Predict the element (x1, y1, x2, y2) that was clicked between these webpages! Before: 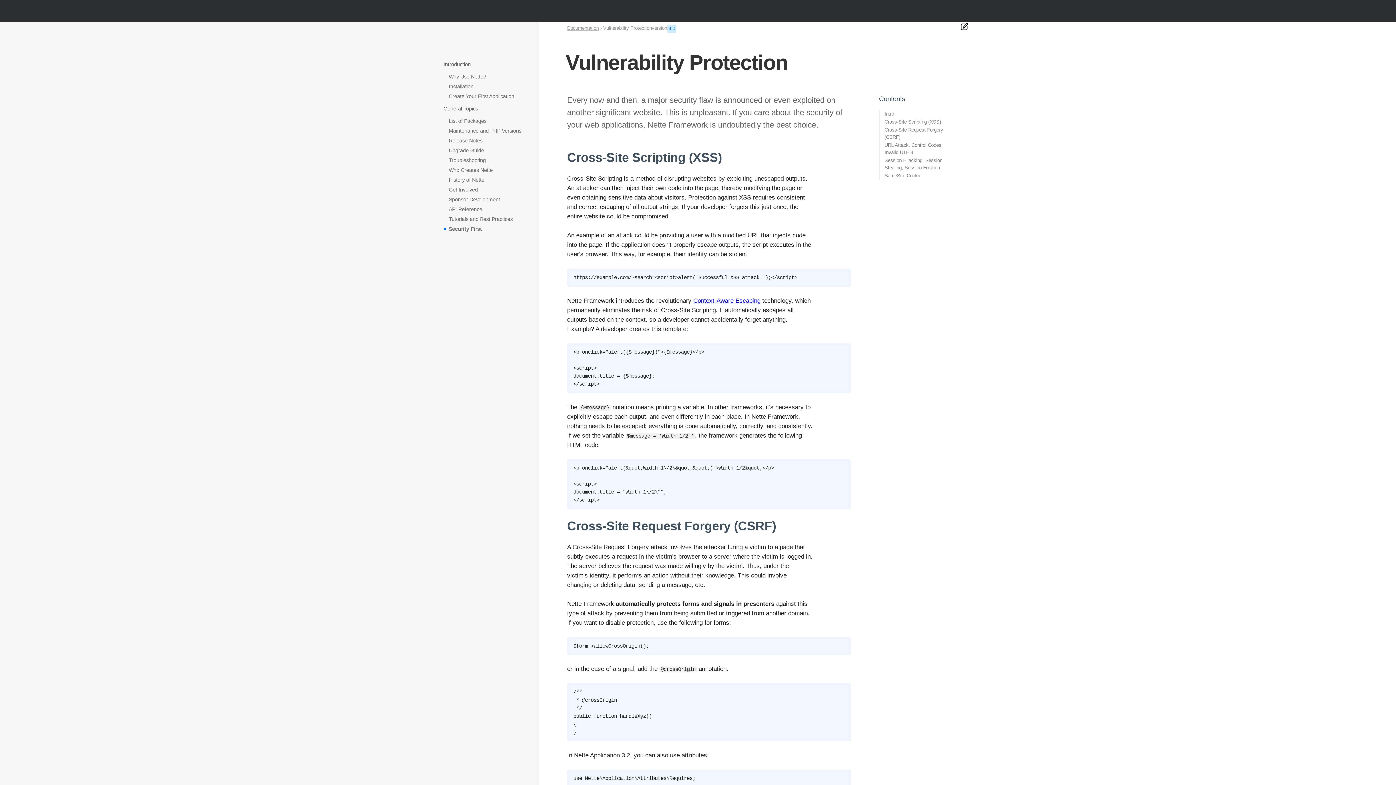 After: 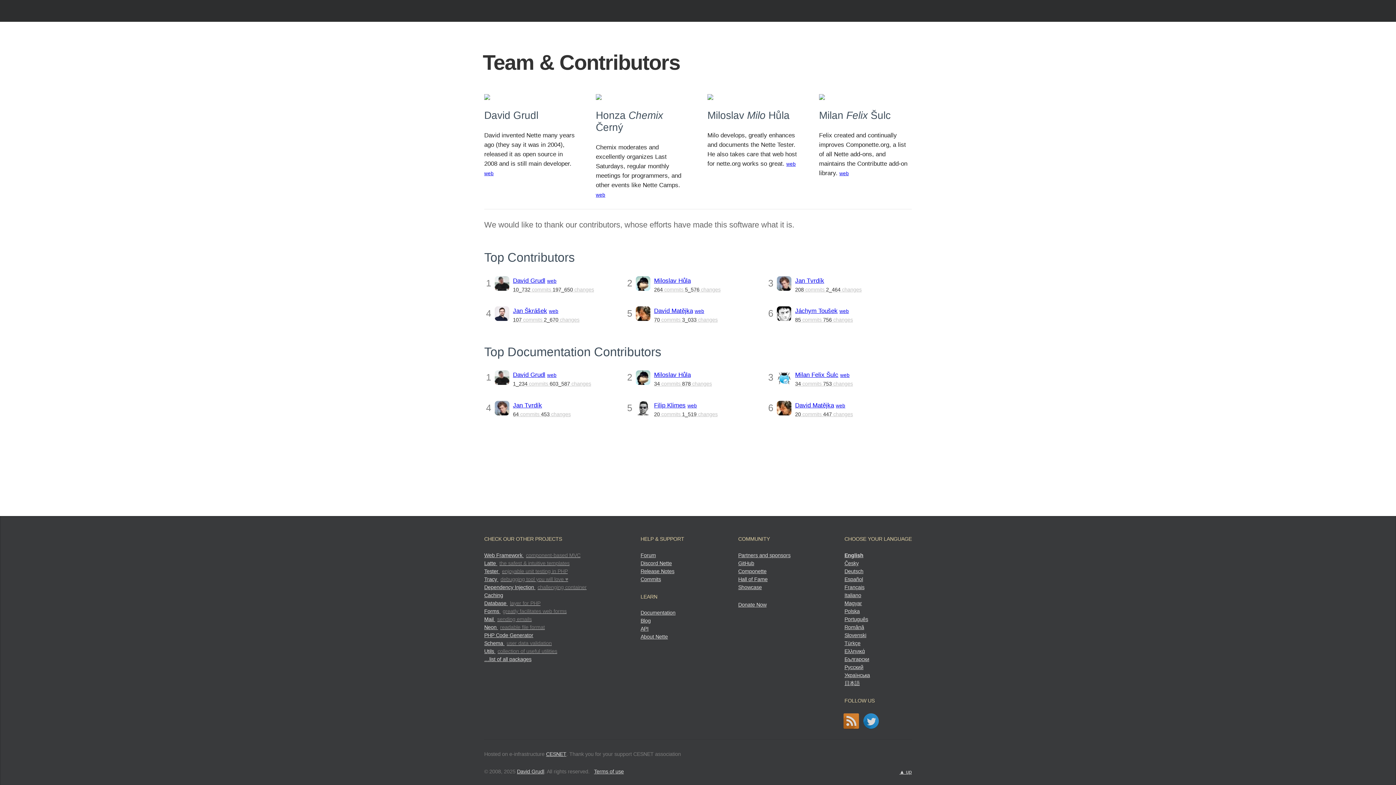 Action: label: Who Creates Nette bbox: (443, 165, 530, 174)